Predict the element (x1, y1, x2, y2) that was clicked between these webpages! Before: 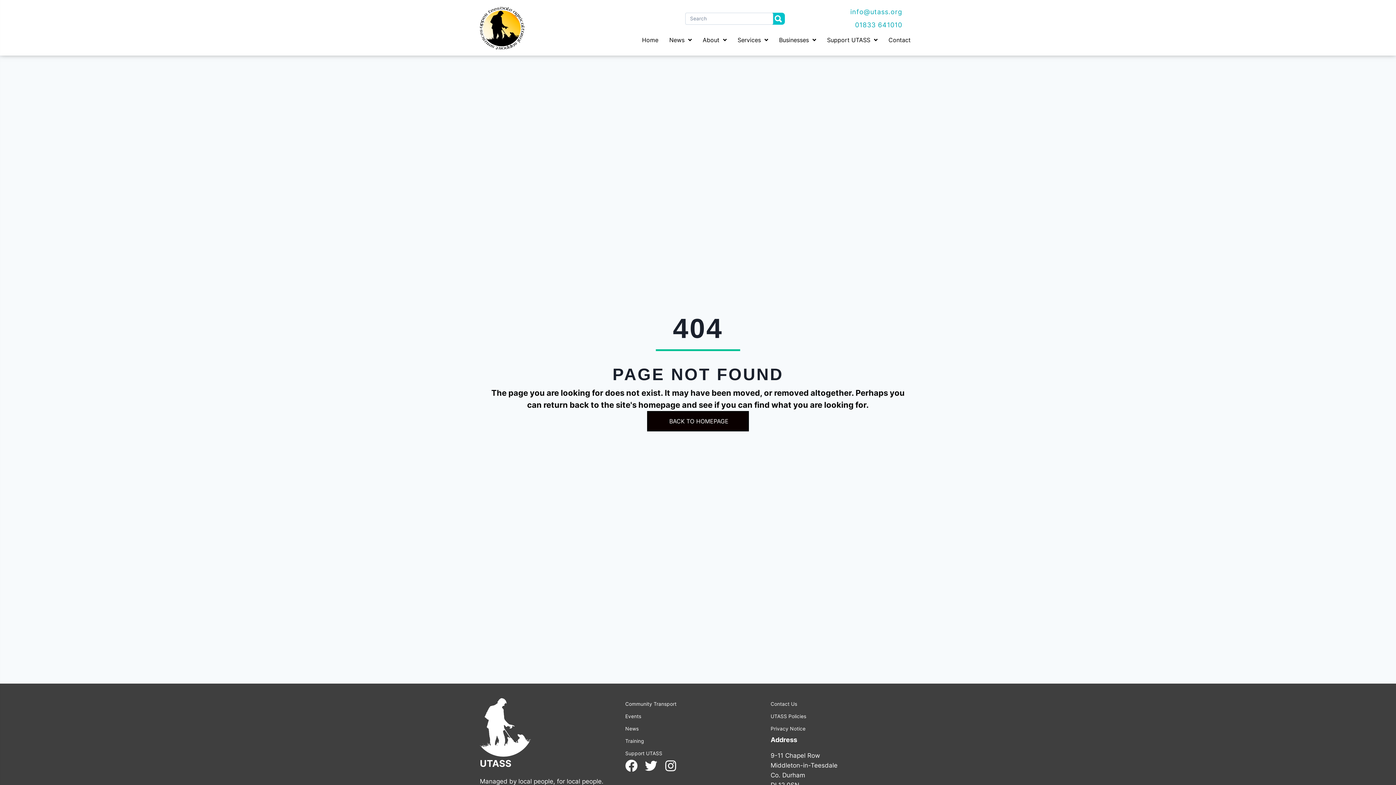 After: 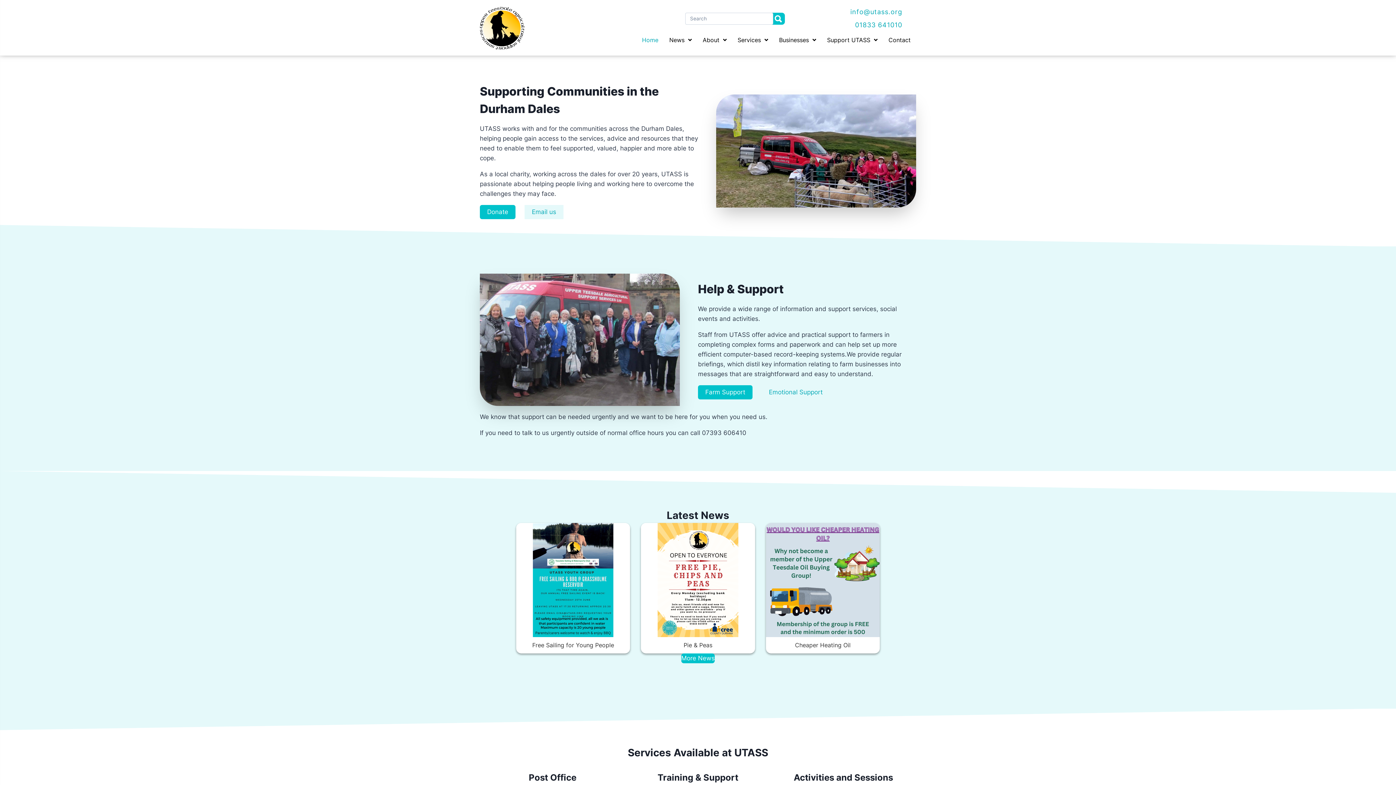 Action: label: Home bbox: (638, 33, 662, 46)